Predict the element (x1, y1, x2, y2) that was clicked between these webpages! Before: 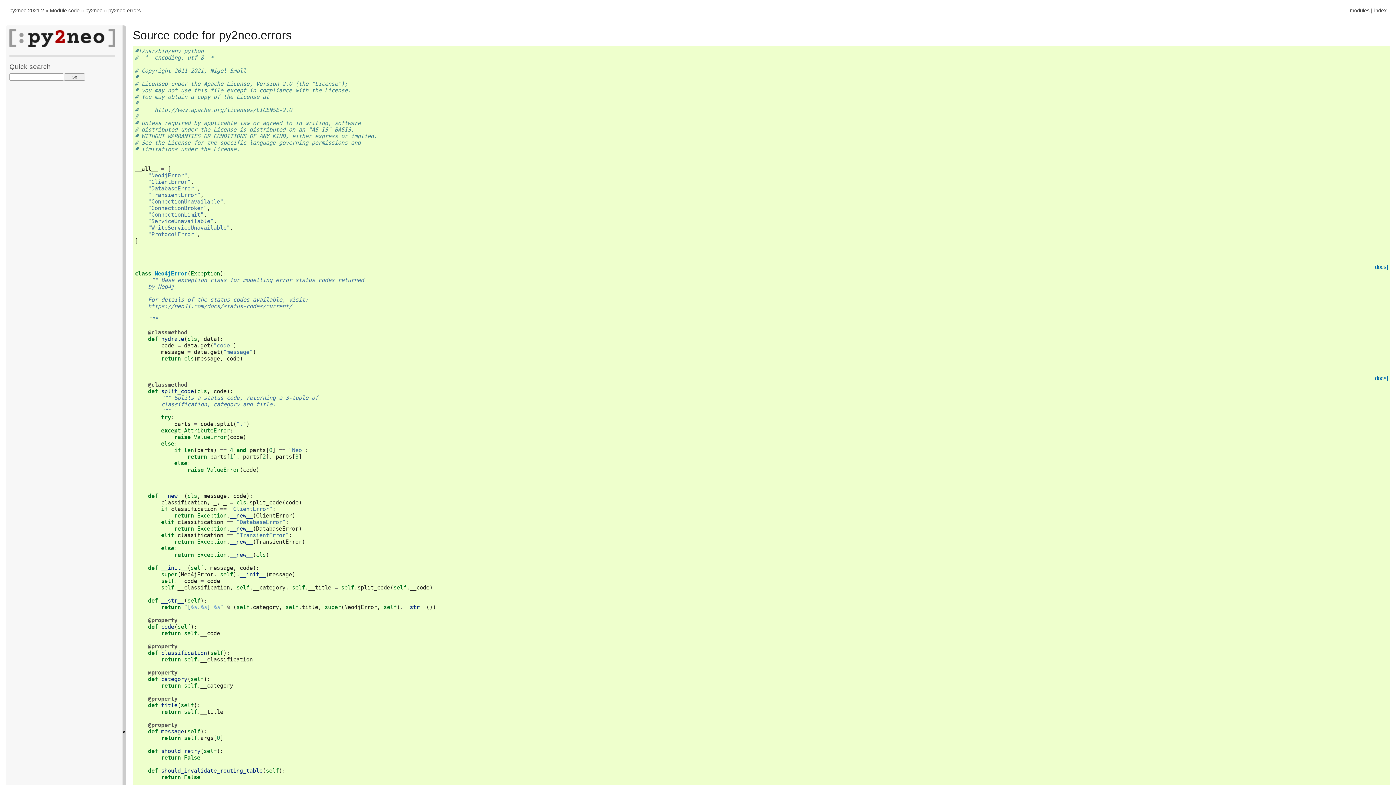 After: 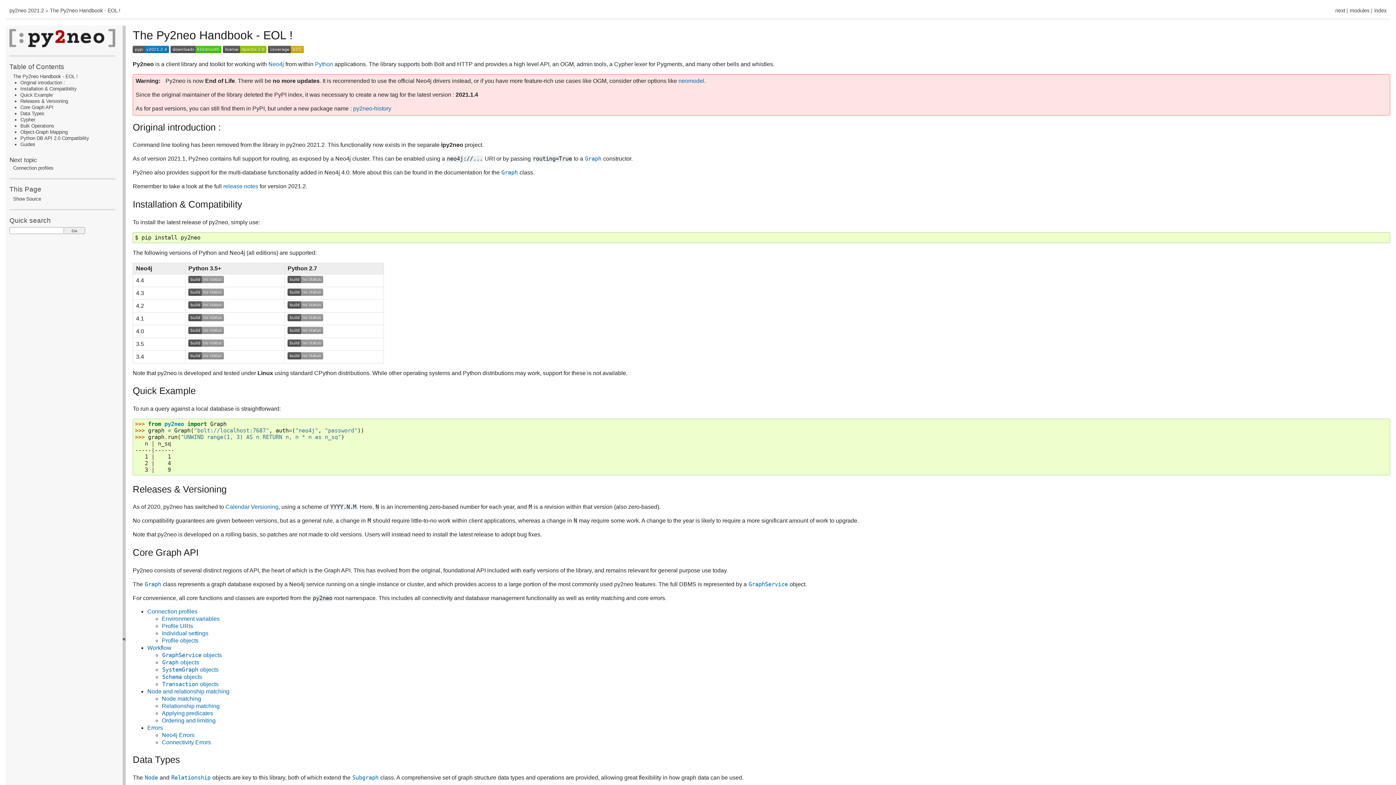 Action: bbox: (9, 42, 115, 48)